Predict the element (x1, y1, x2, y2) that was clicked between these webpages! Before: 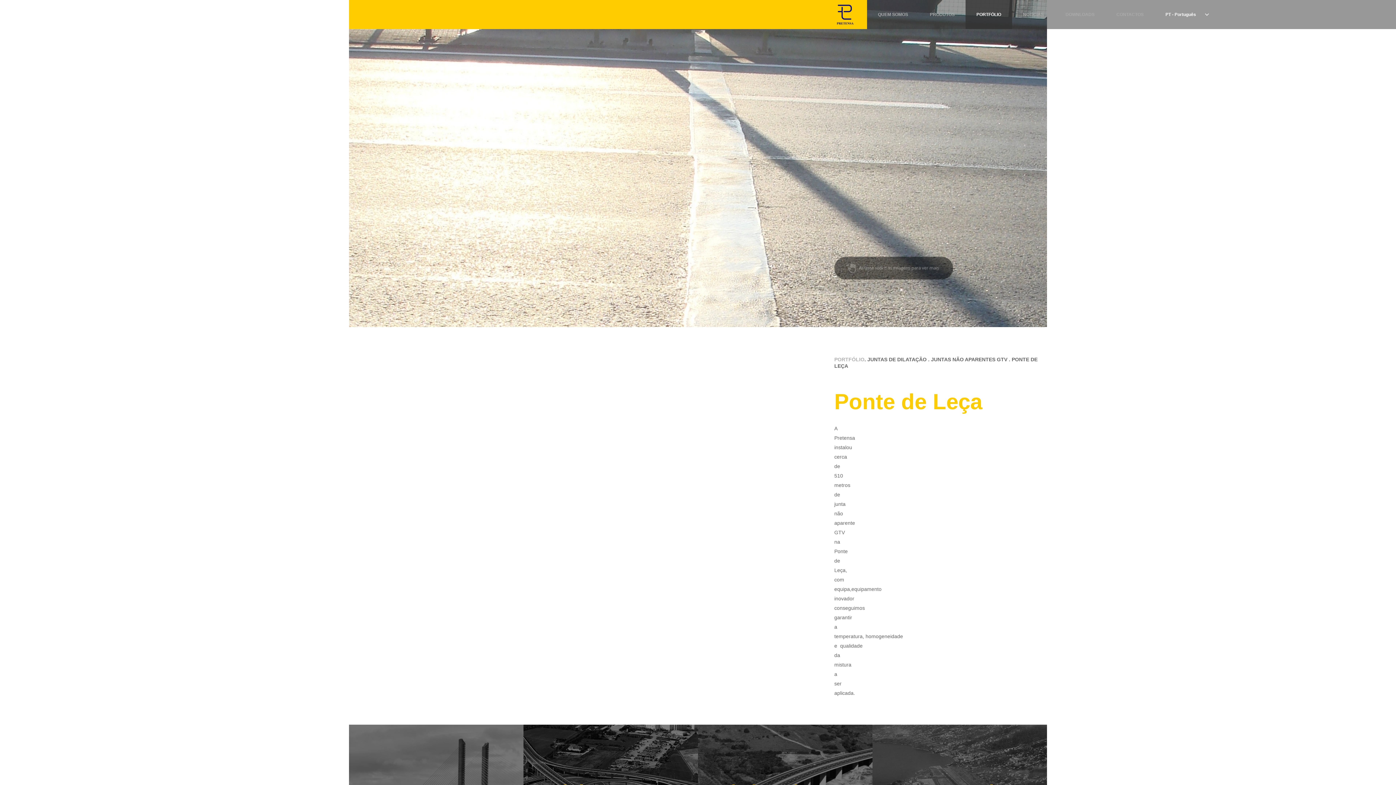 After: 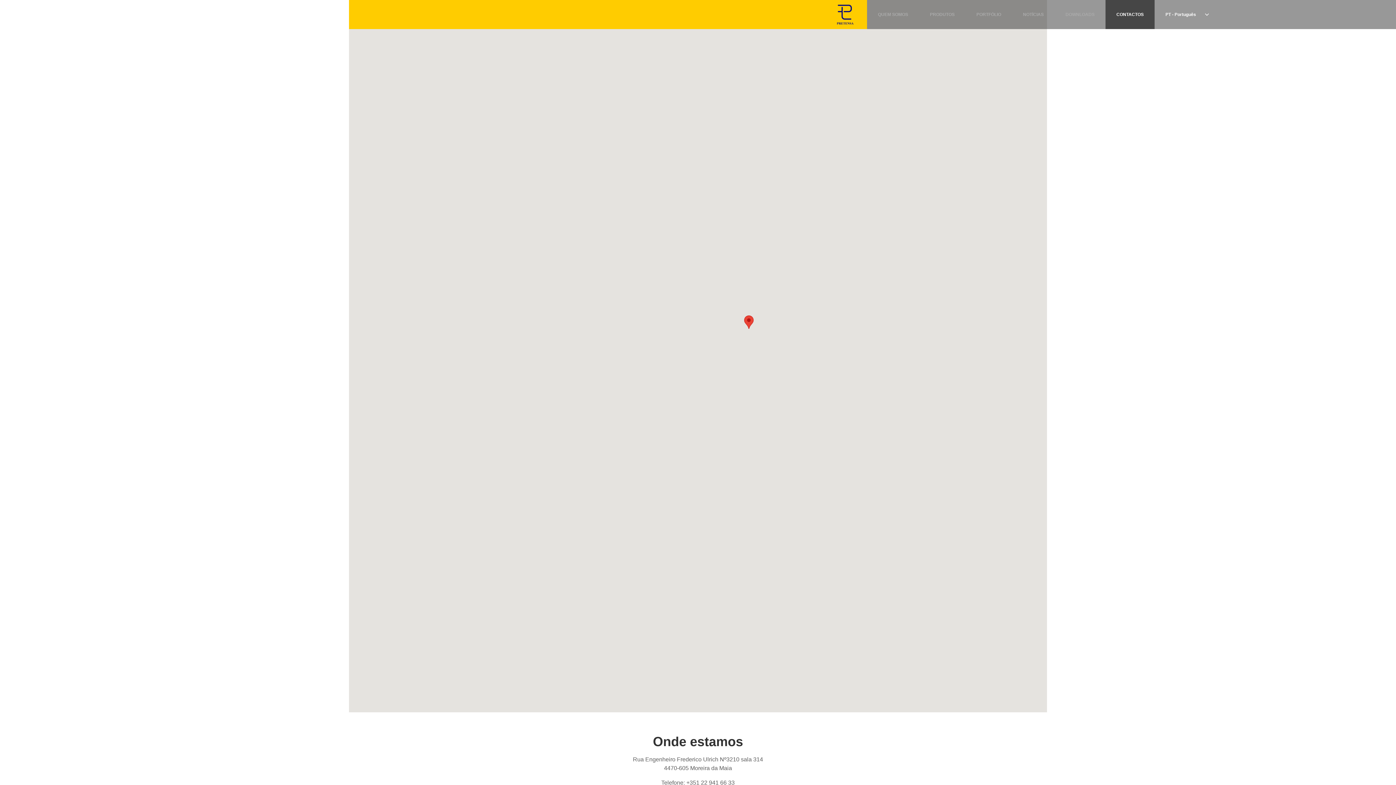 Action: label: CONTACTOS bbox: (1105, 0, 1154, 29)